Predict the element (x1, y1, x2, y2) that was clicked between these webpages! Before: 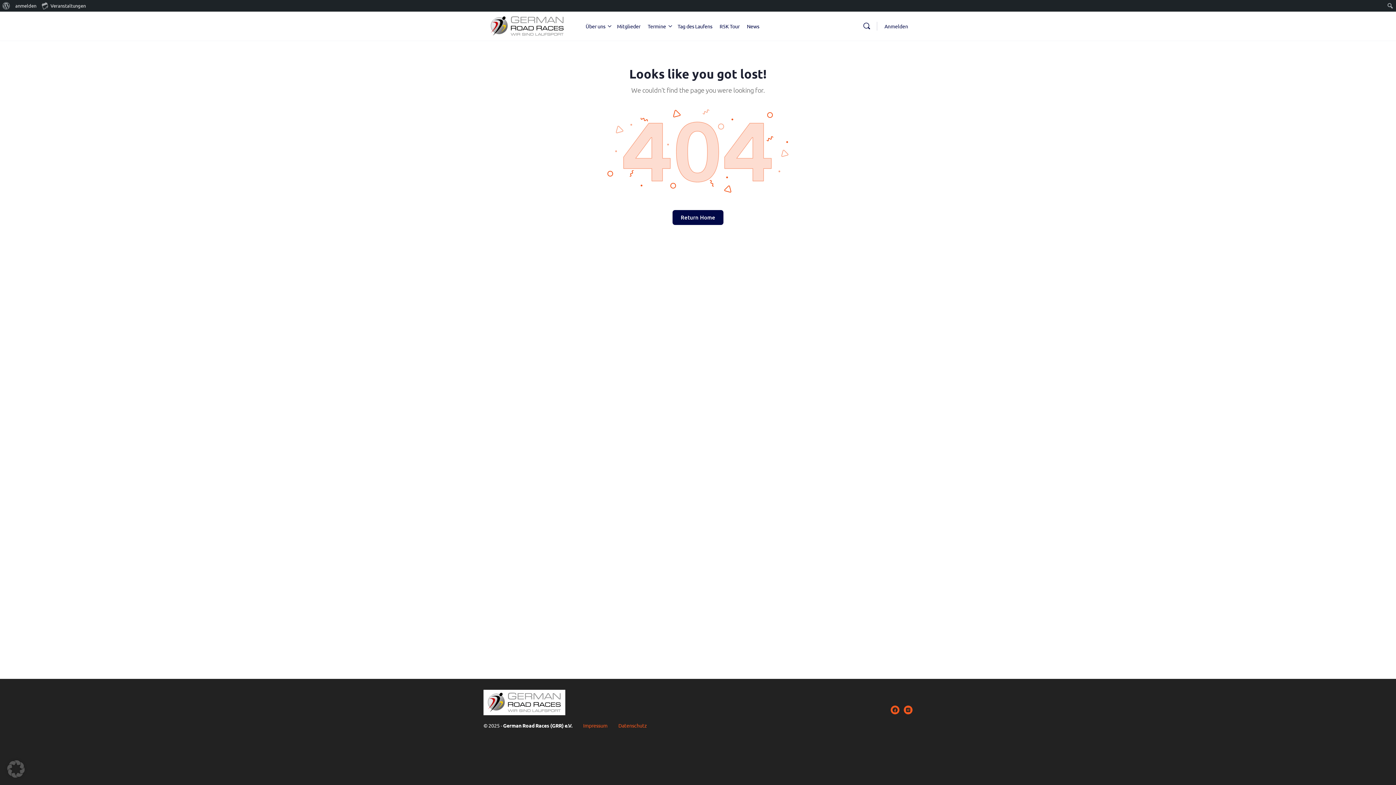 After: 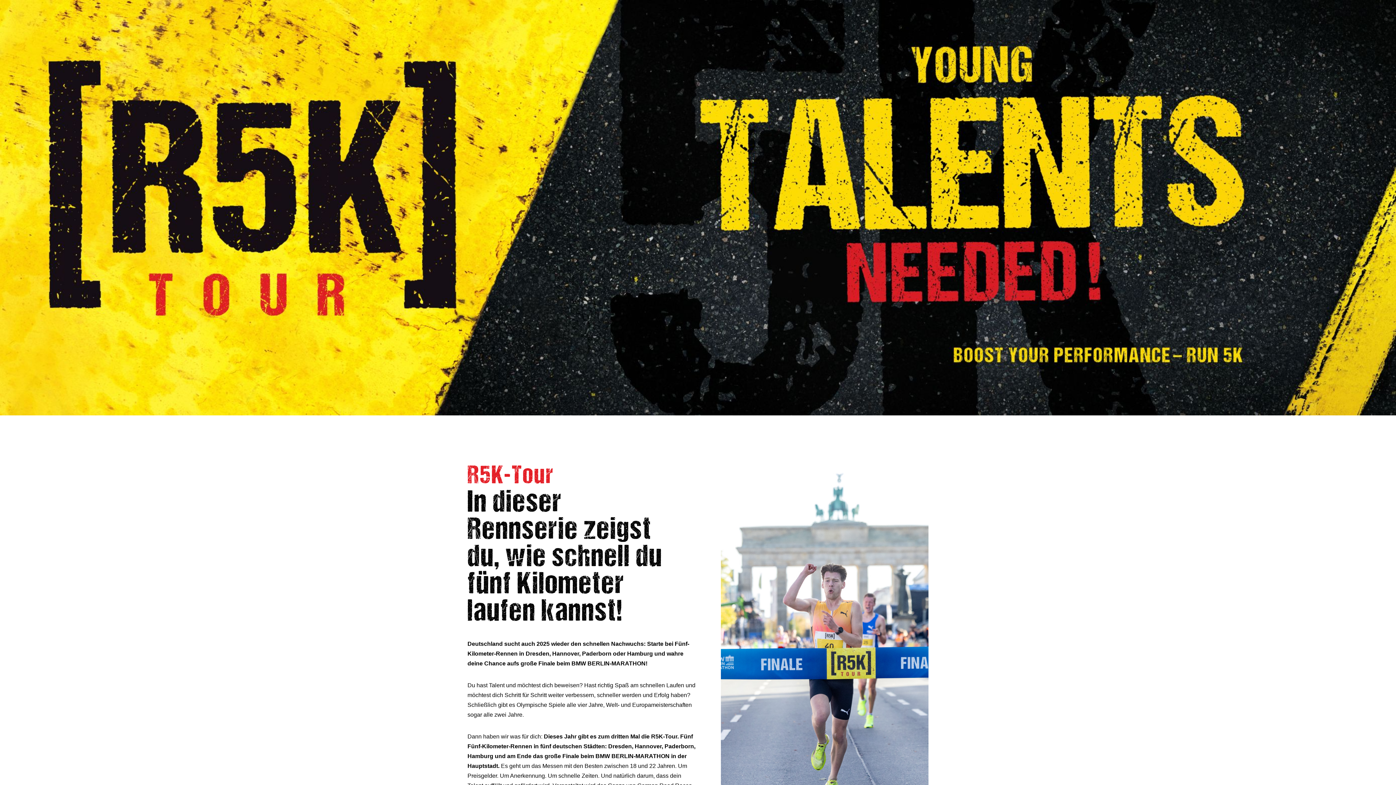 Action: bbox: (719, 11, 739, 40) label: R5K Tour